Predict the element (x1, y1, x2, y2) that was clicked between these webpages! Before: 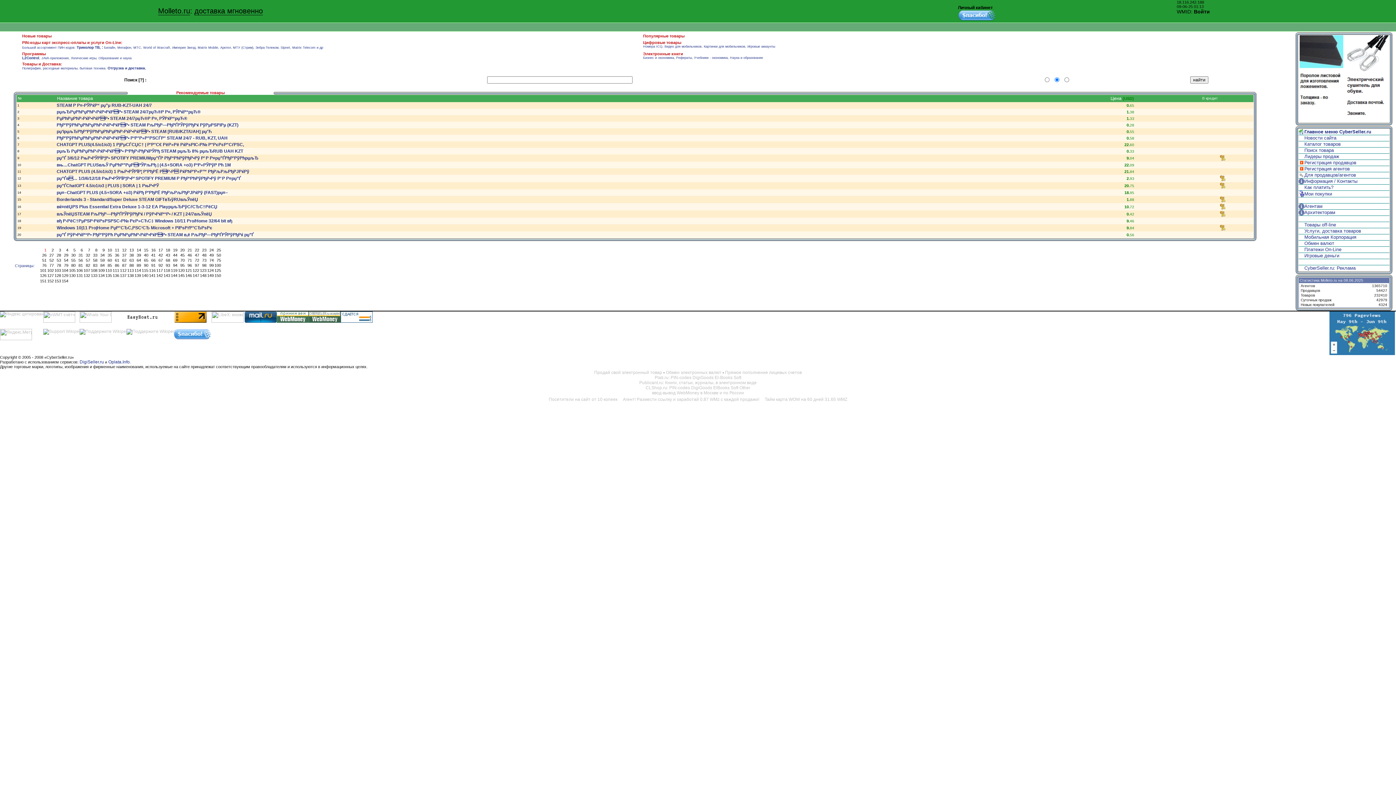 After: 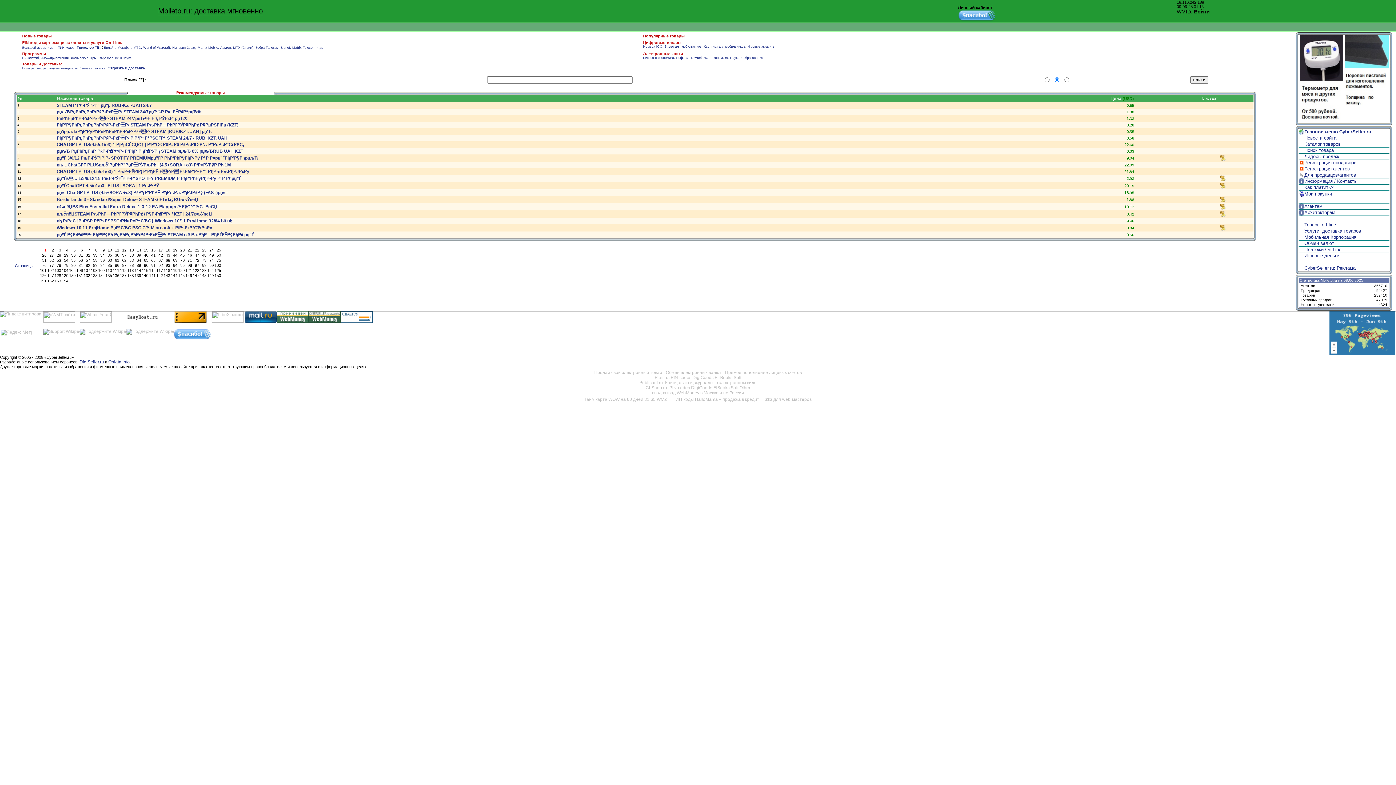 Action: bbox: (43, 248, 46, 252) label:  1